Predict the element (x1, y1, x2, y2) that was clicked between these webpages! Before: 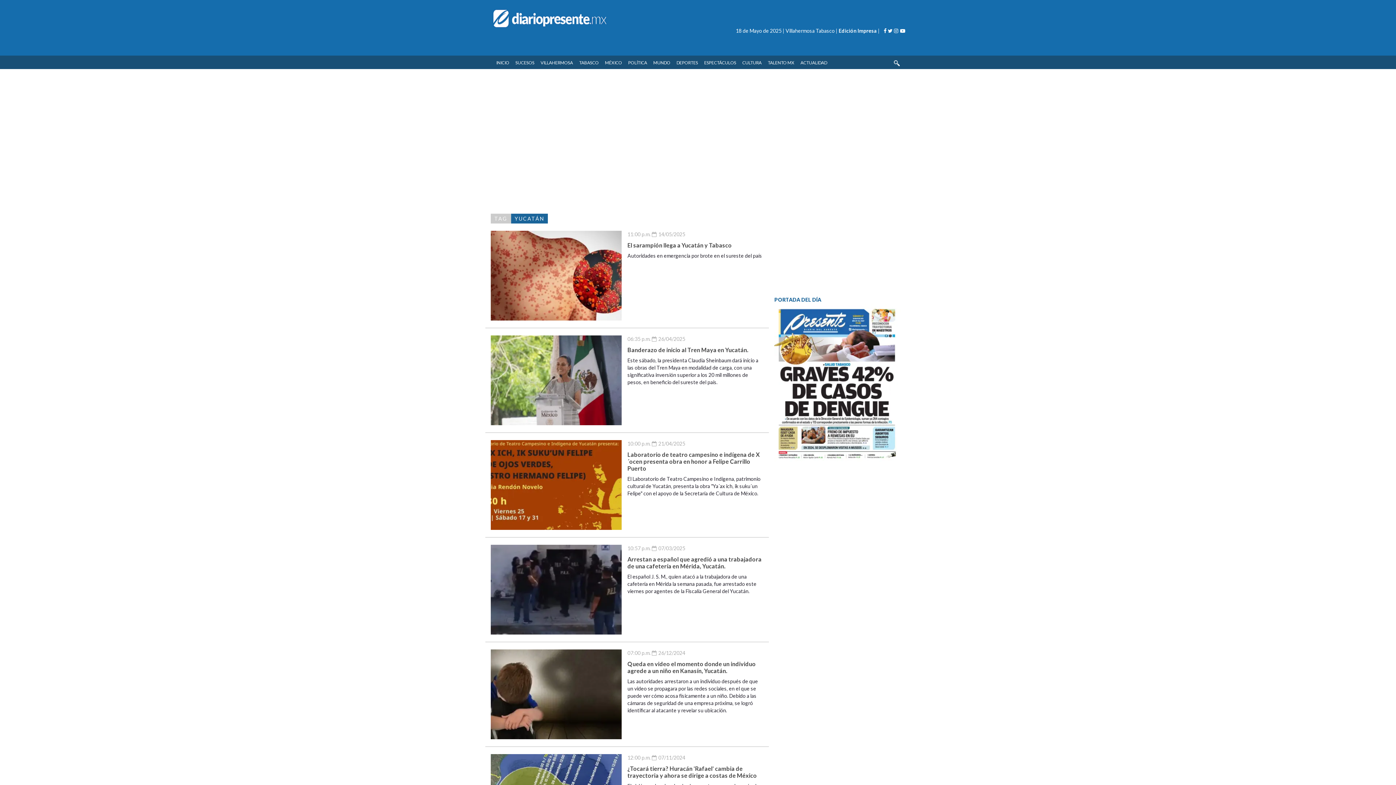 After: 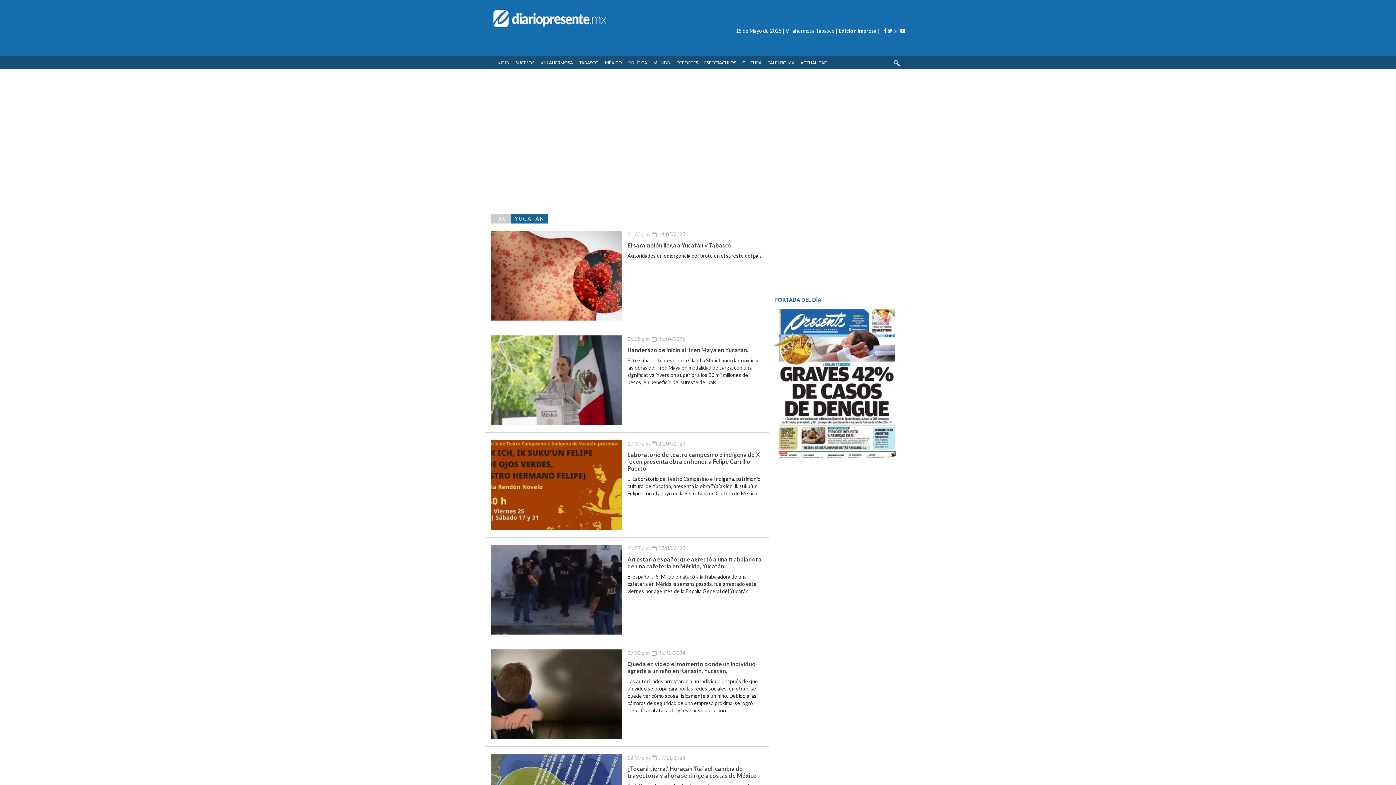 Action: bbox: (894, 27, 898, 33)